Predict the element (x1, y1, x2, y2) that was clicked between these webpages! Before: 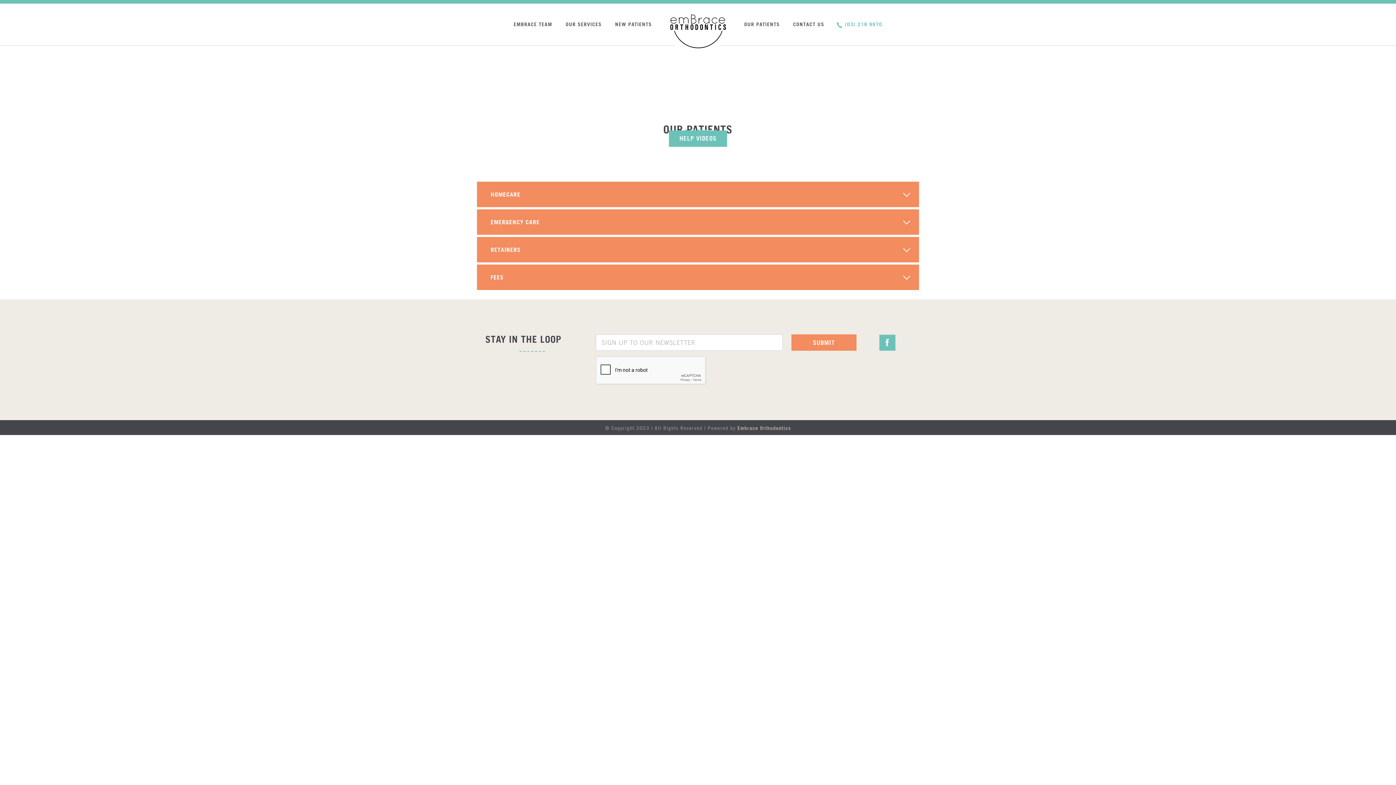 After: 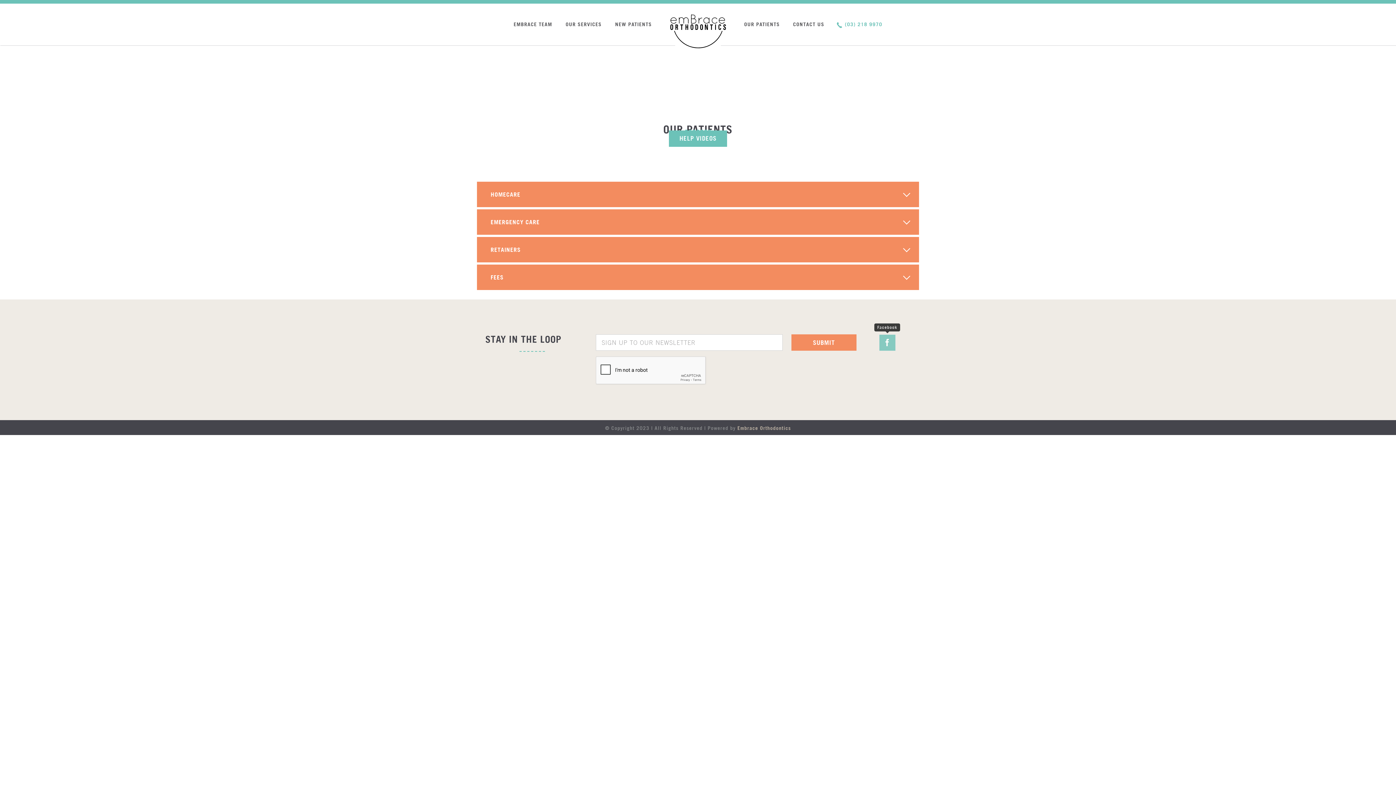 Action: label: facebook bbox: (879, 334, 895, 351)